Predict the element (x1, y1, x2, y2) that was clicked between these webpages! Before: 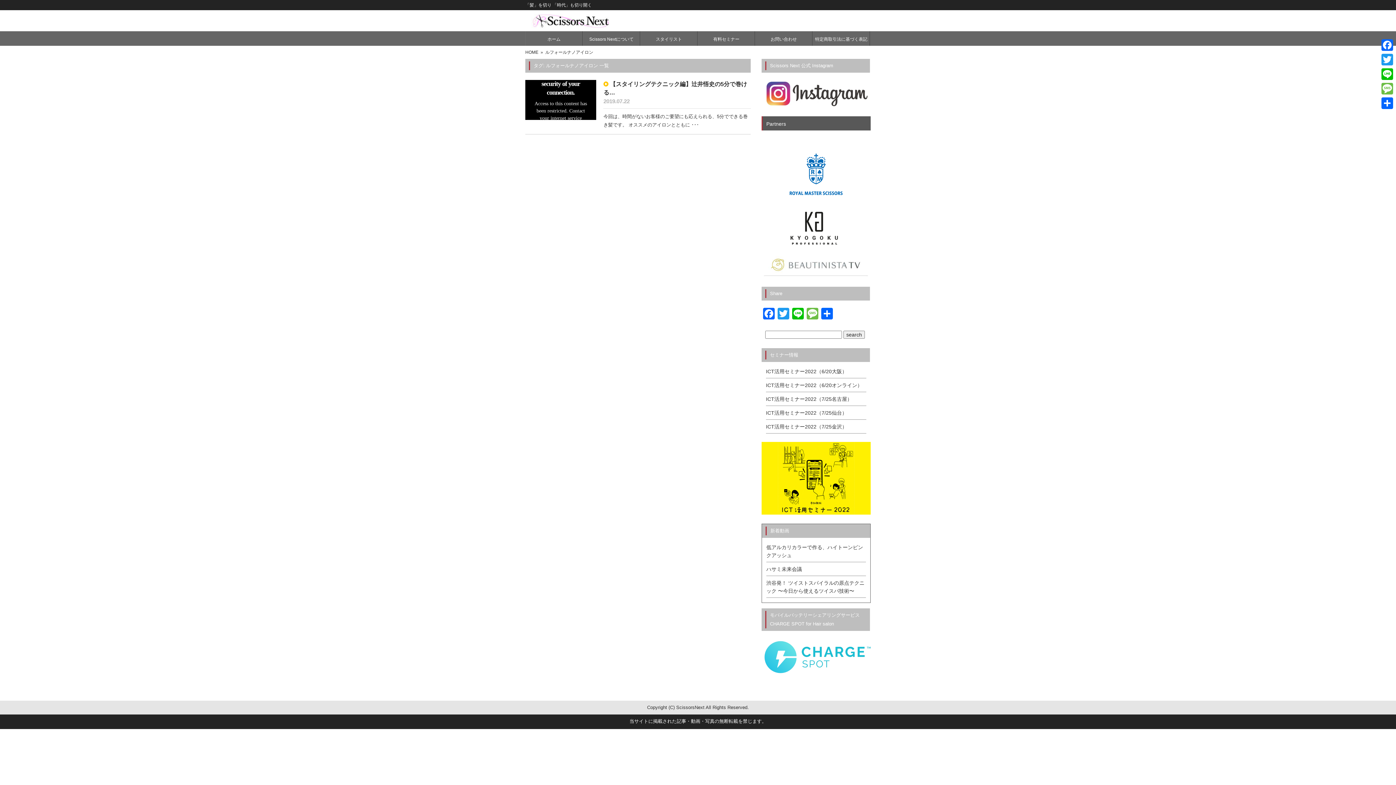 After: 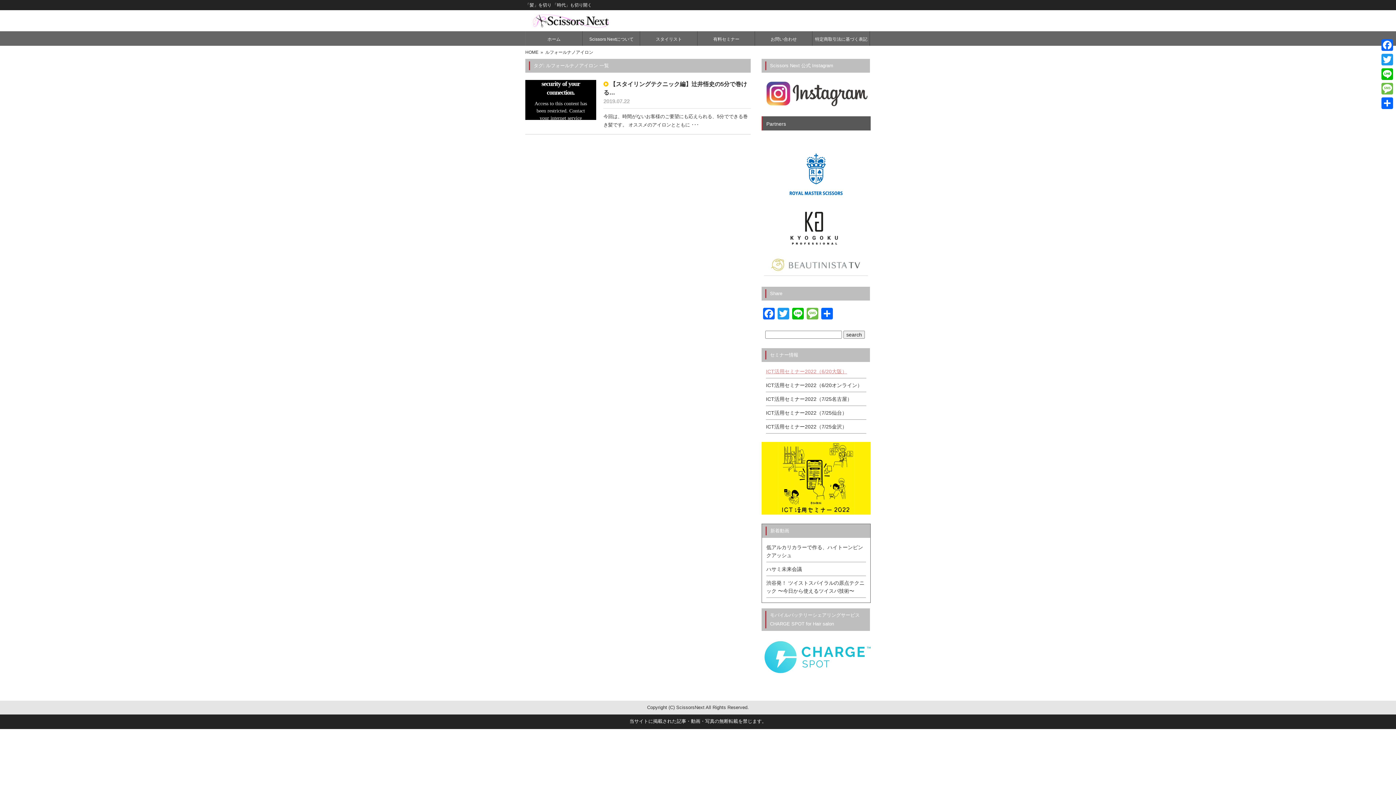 Action: bbox: (766, 368, 847, 374) label: ICT活用セミナー2022（6/20大阪）